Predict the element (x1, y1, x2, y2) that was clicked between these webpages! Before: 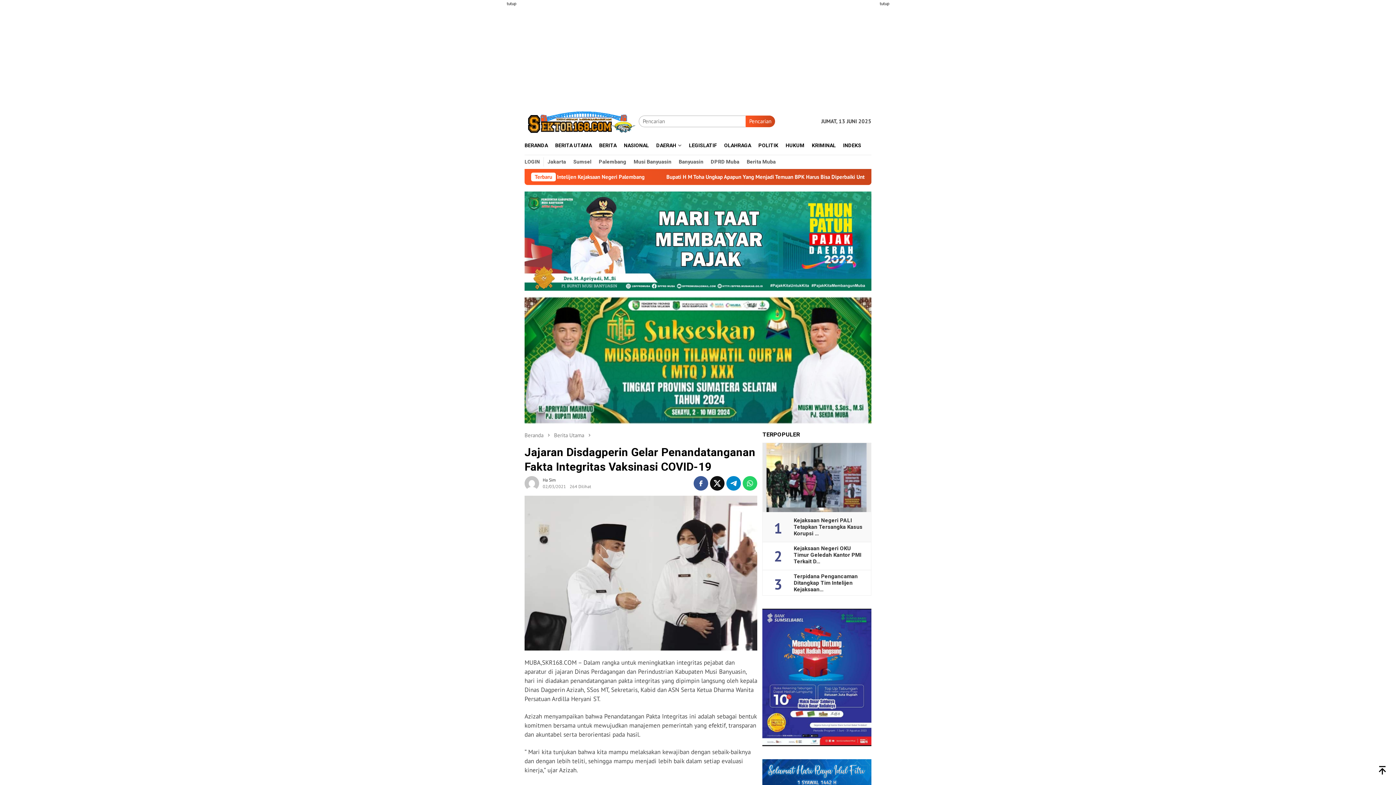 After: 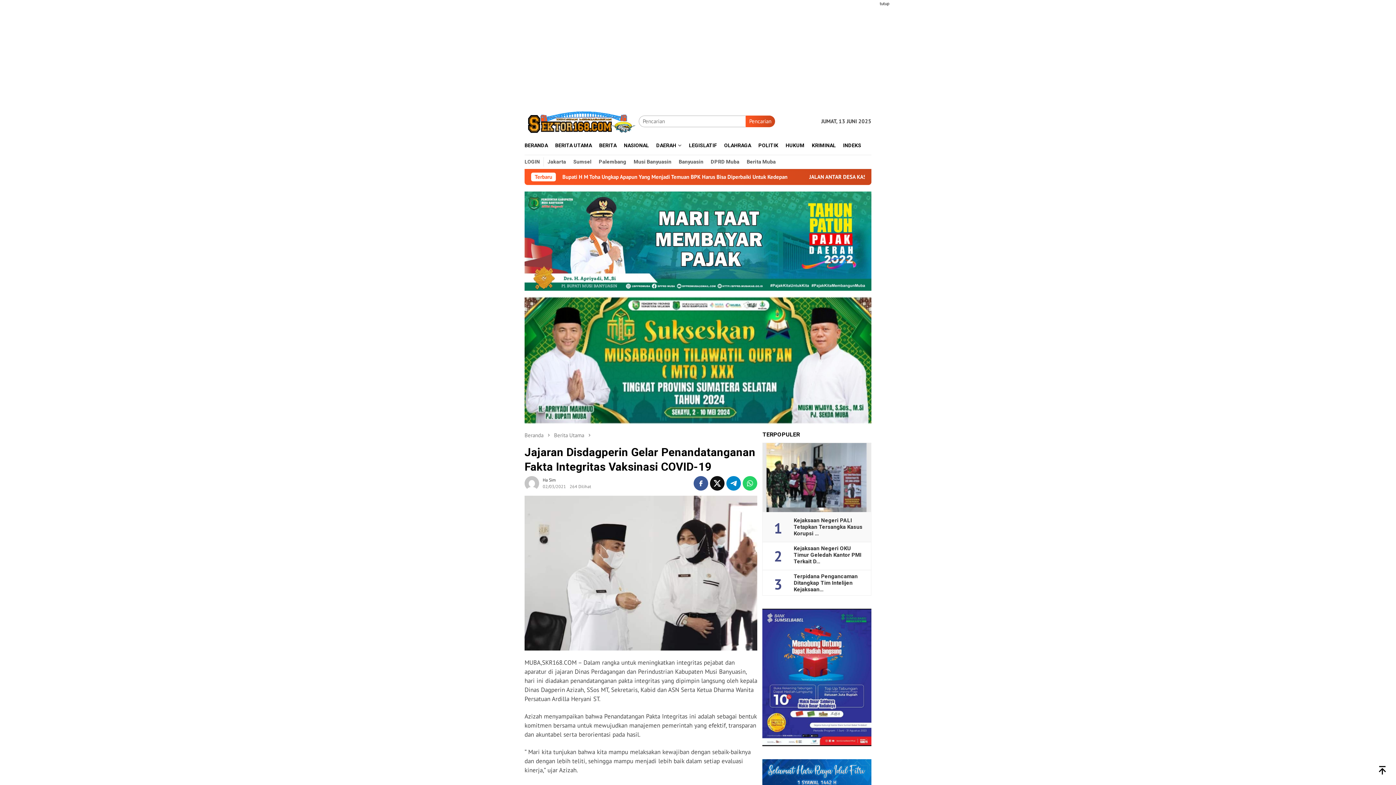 Action: bbox: (505, 0, 518, 7) label: tutup